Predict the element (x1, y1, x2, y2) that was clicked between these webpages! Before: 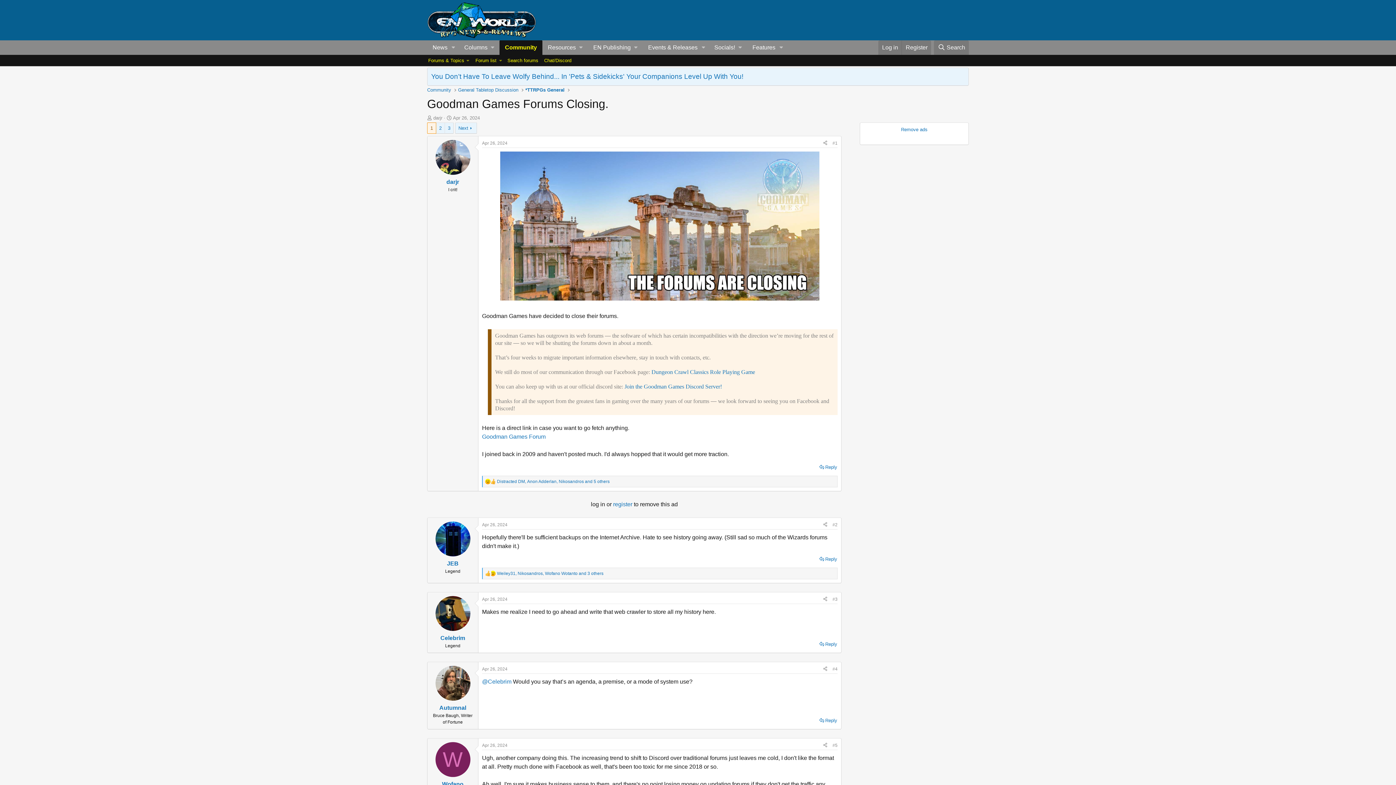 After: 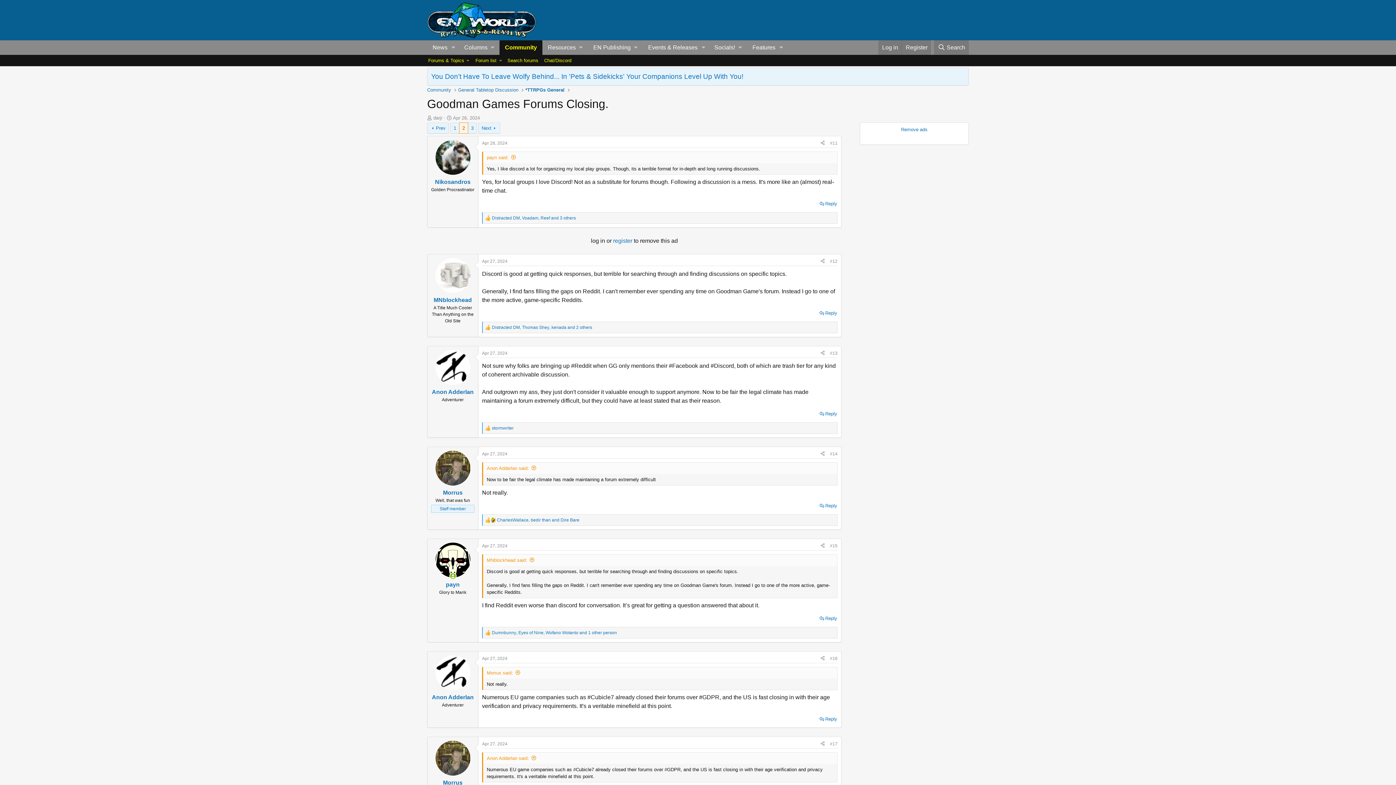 Action: label: Next bbox: (455, 122, 477, 133)